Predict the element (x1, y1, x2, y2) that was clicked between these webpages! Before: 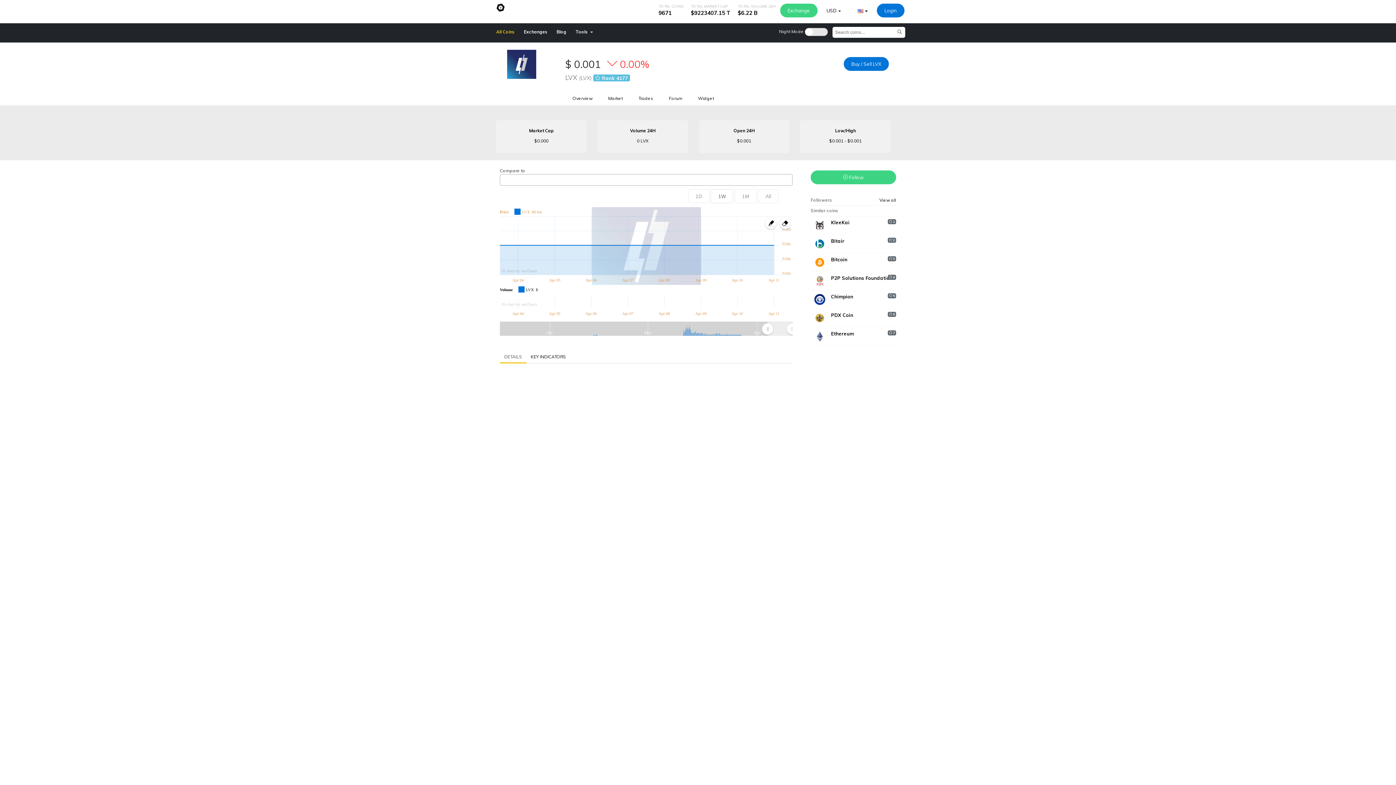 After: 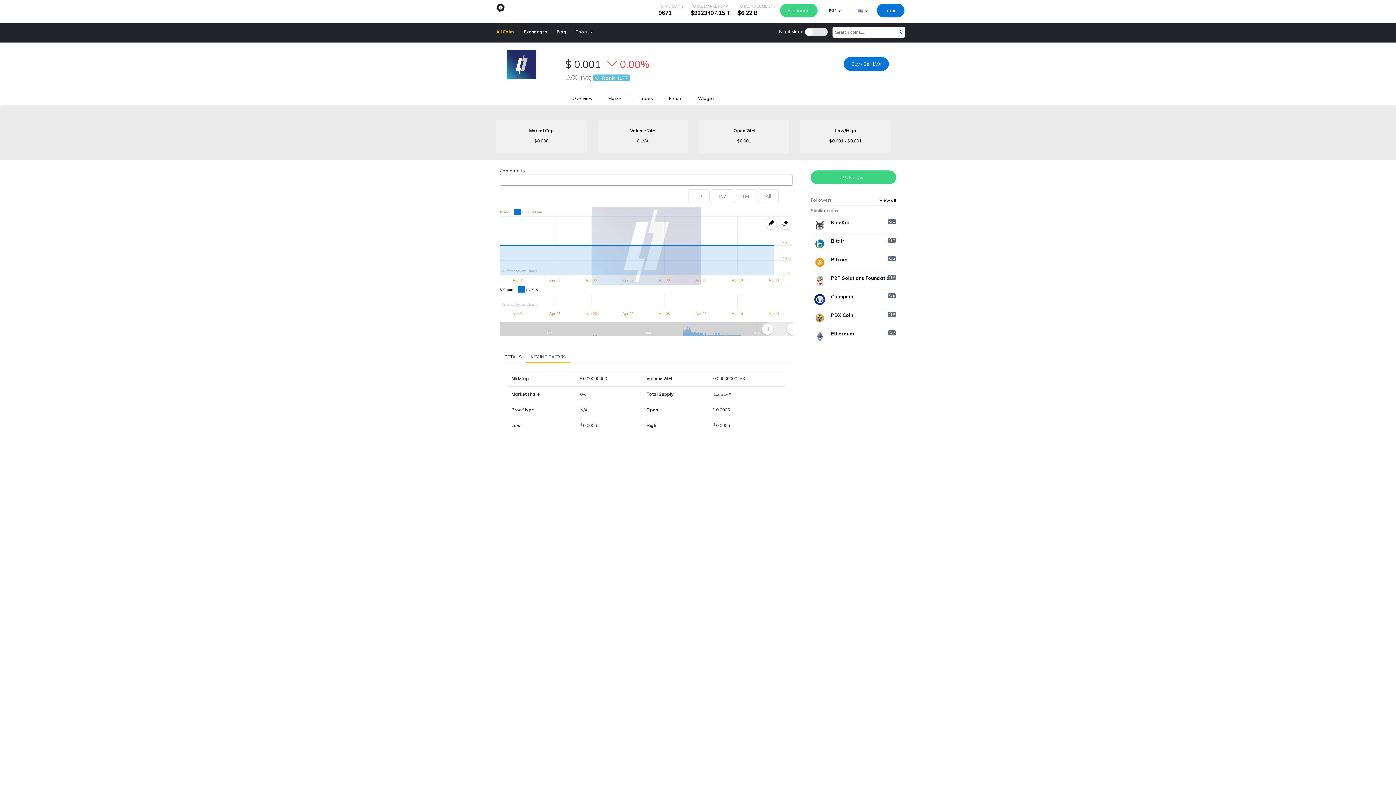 Action: label: KEY INDICATORS bbox: (526, 351, 570, 362)